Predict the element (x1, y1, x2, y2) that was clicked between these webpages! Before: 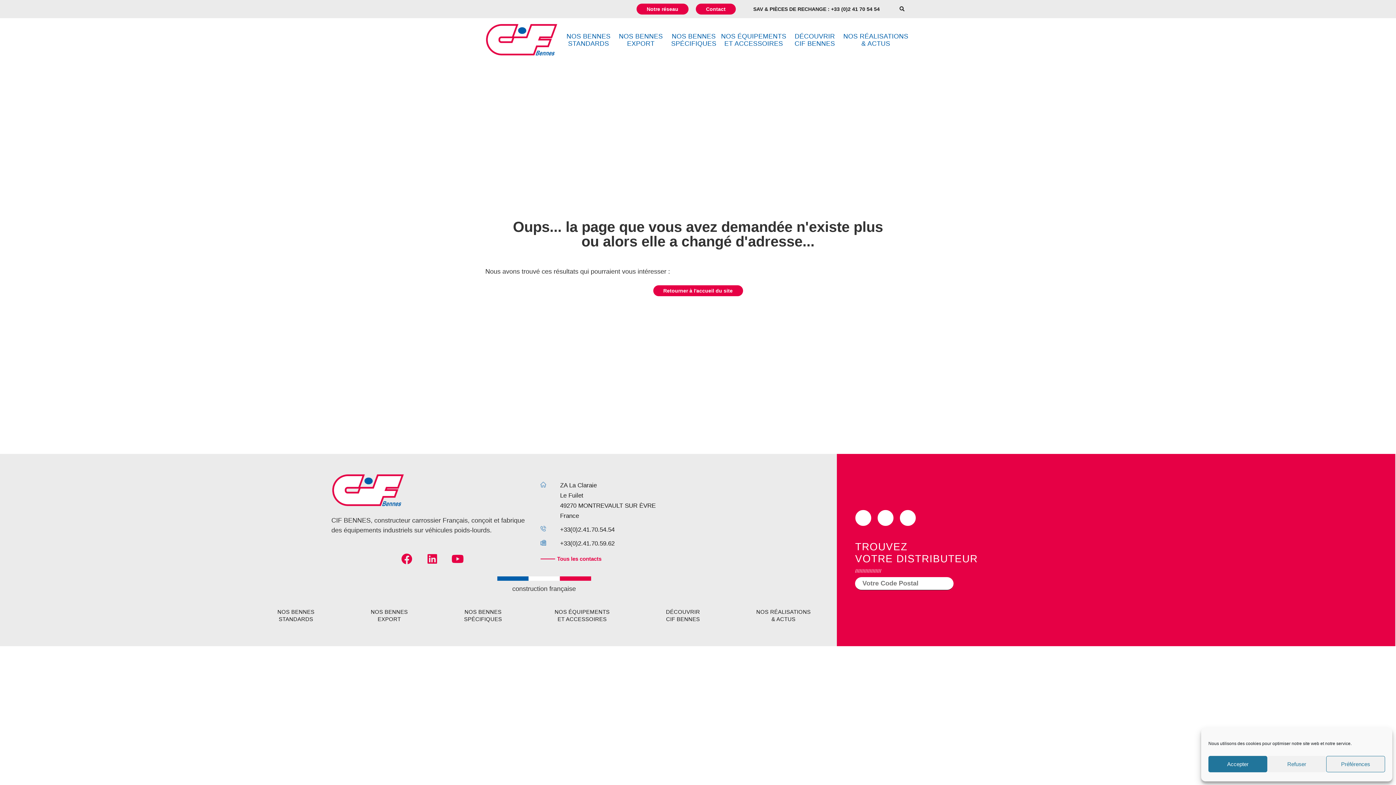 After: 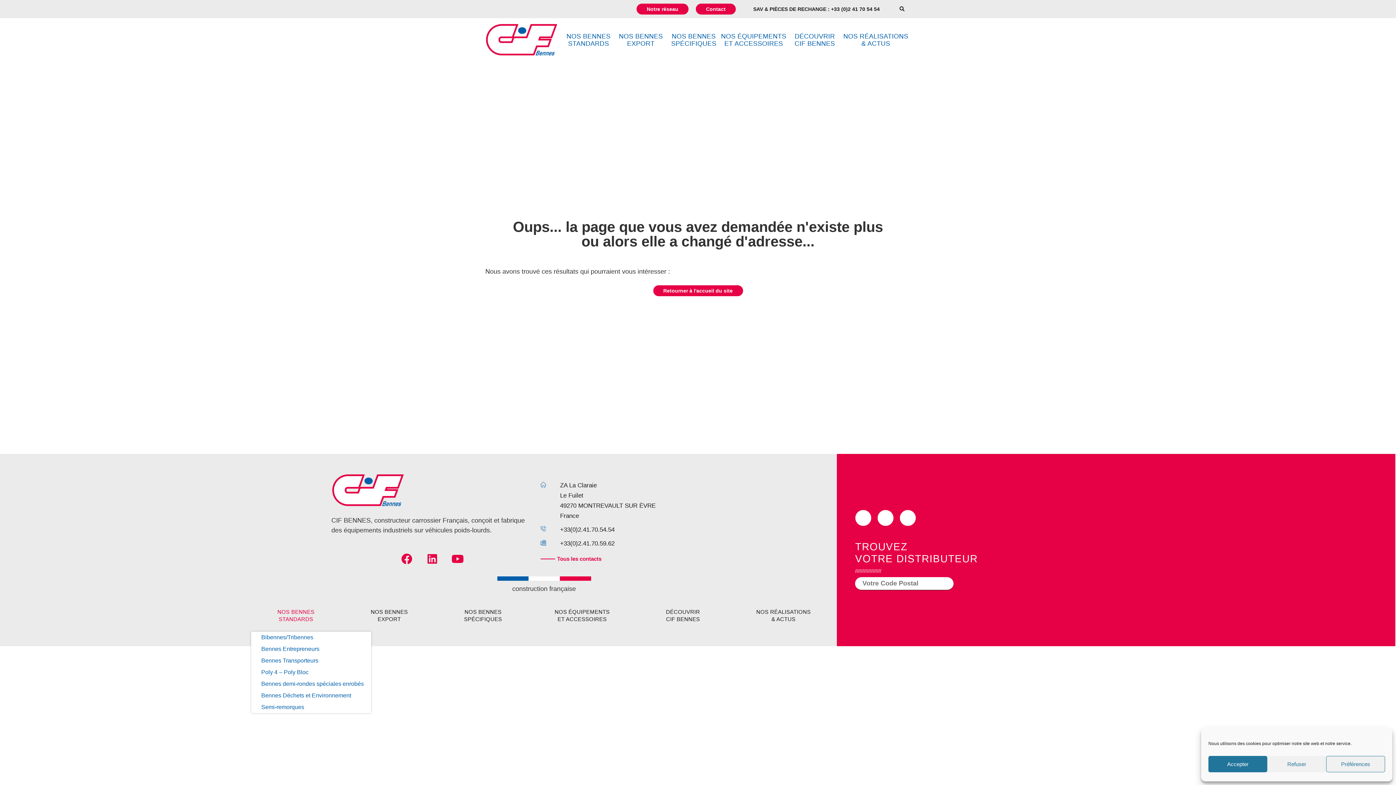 Action: bbox: (251, 600, 344, 632) label: NOS BENNES
STANDARDS